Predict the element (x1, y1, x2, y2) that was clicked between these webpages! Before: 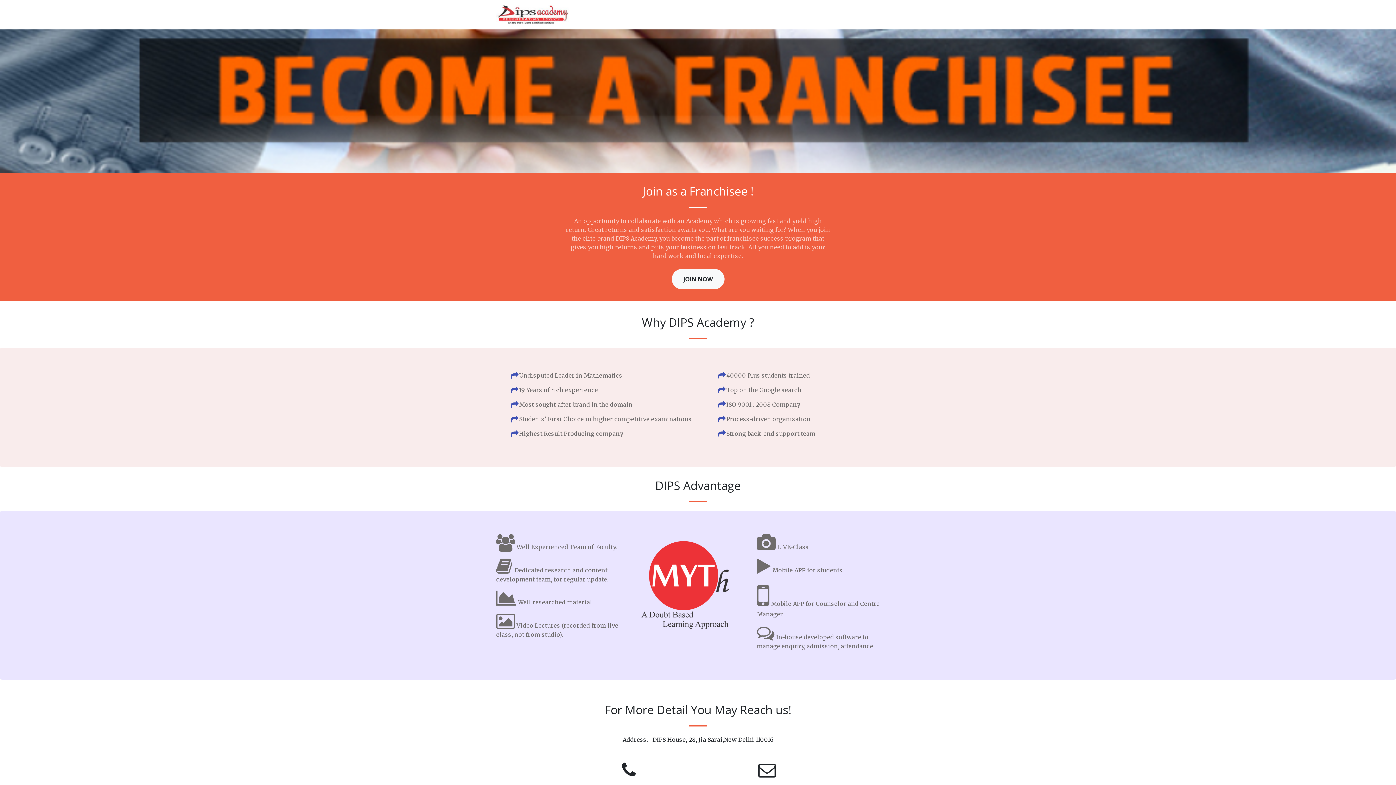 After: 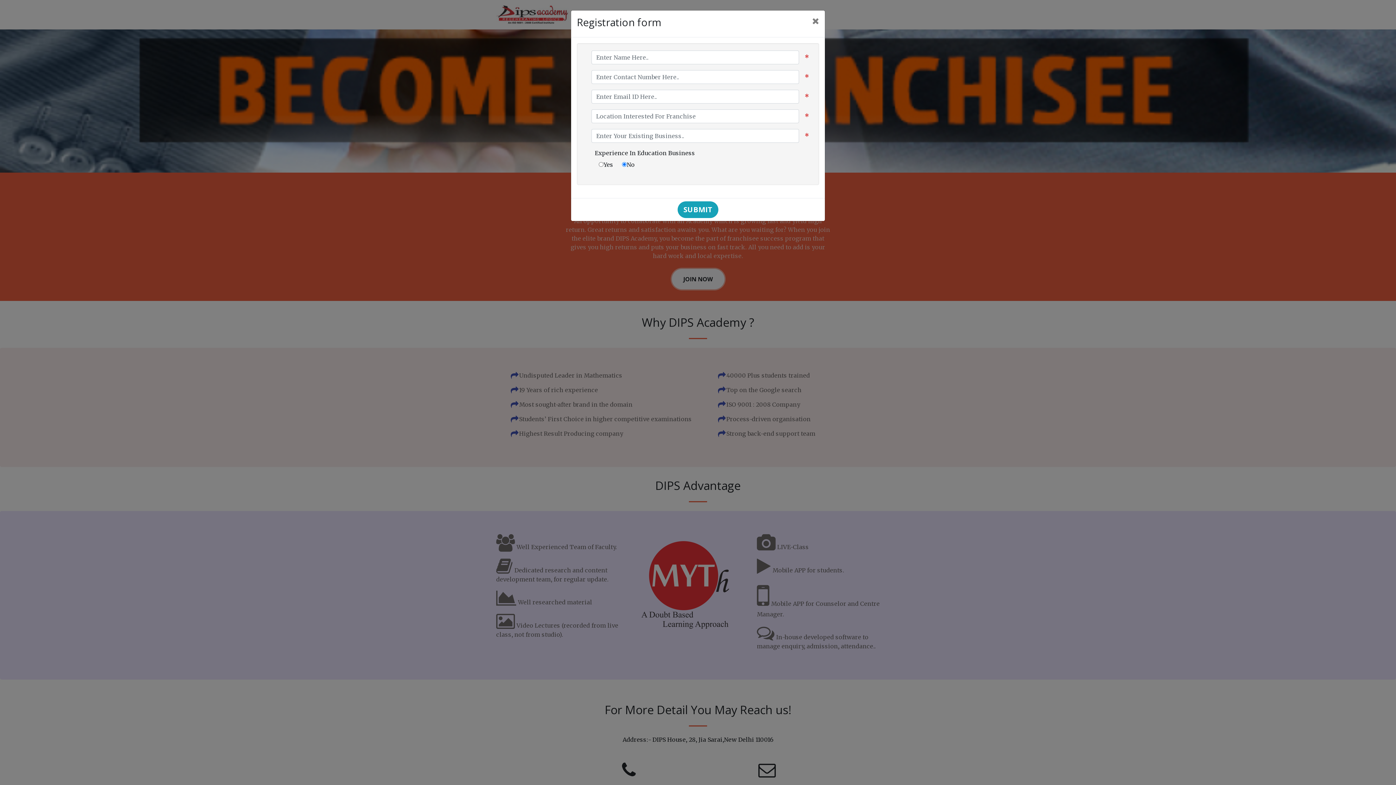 Action: bbox: (671, 269, 724, 289) label: JOIN NOW